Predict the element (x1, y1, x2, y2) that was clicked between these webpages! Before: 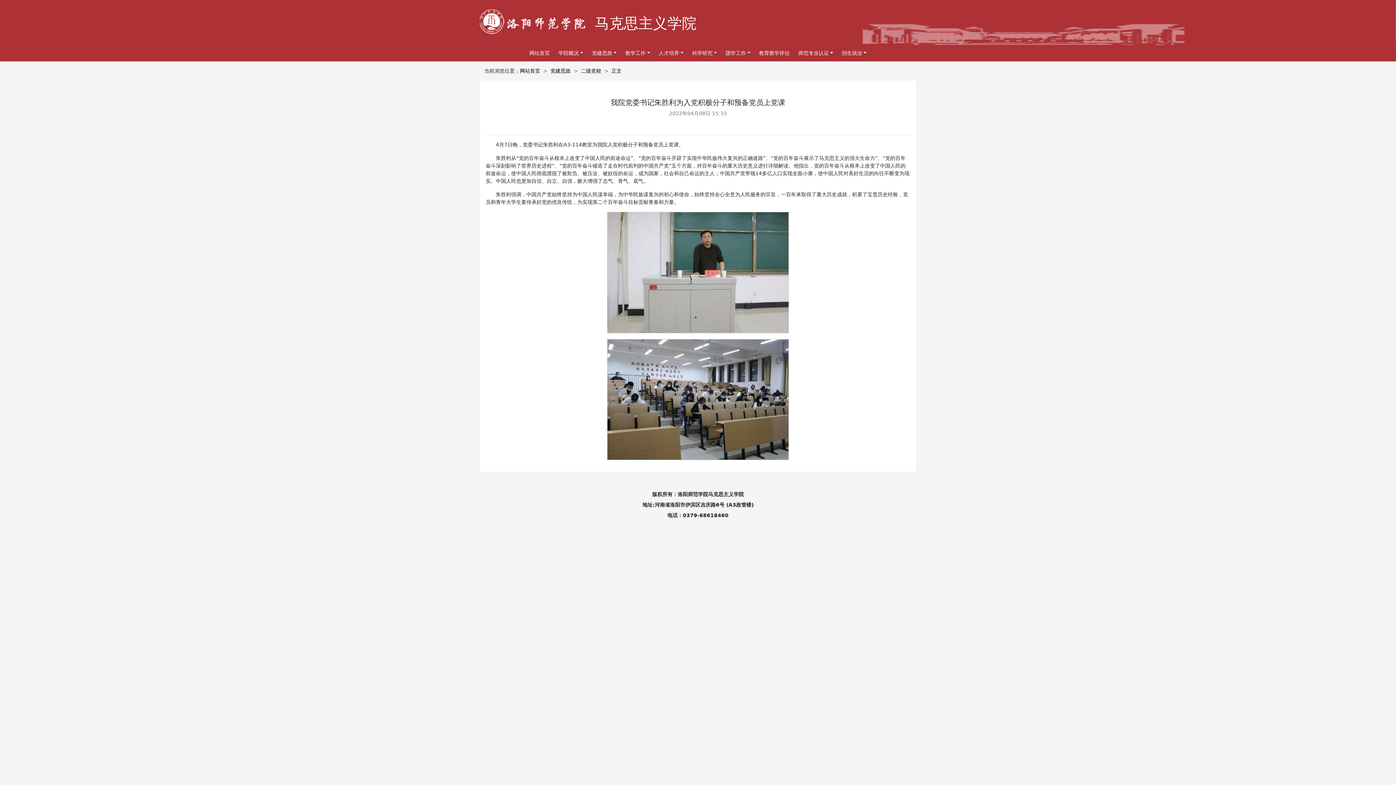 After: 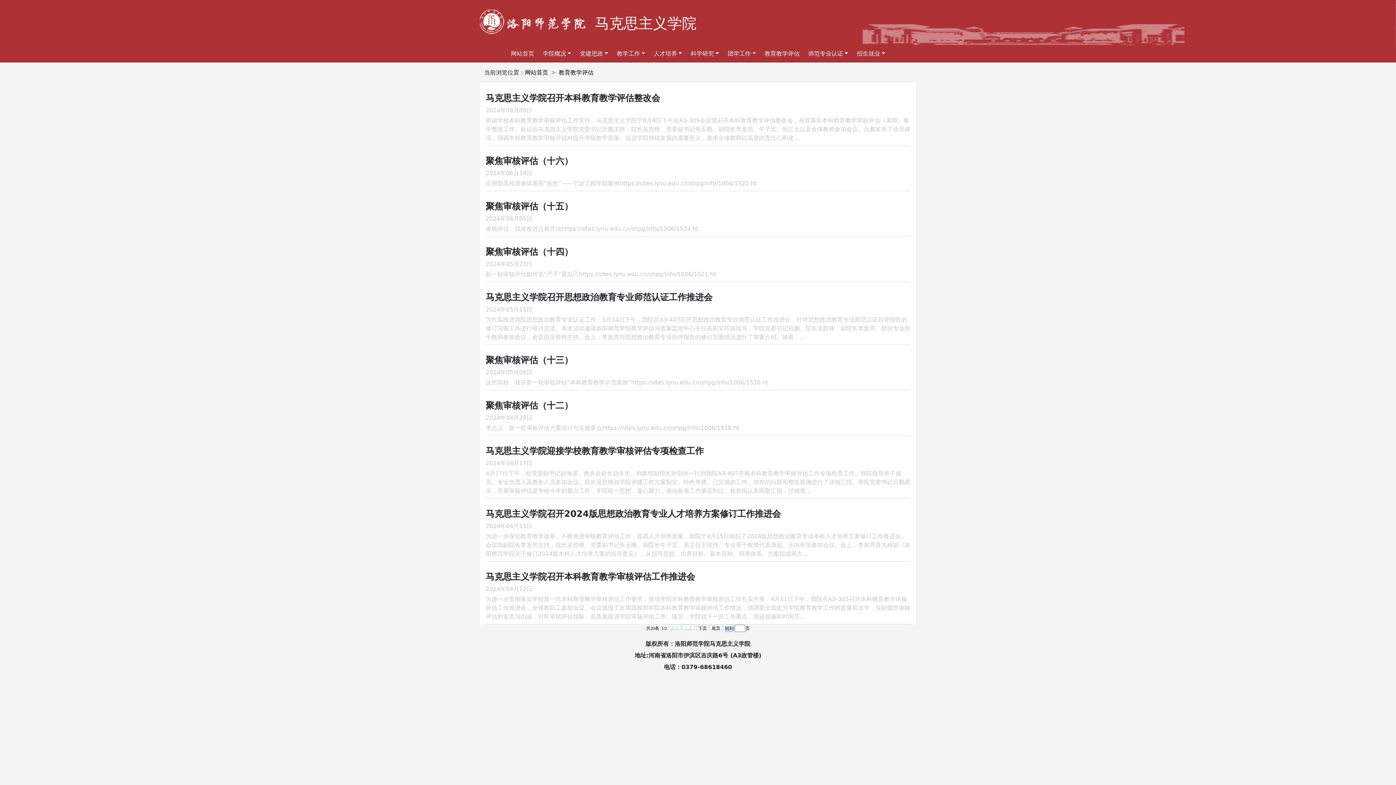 Action: bbox: (756, 46, 792, 59) label: 教育教学评估